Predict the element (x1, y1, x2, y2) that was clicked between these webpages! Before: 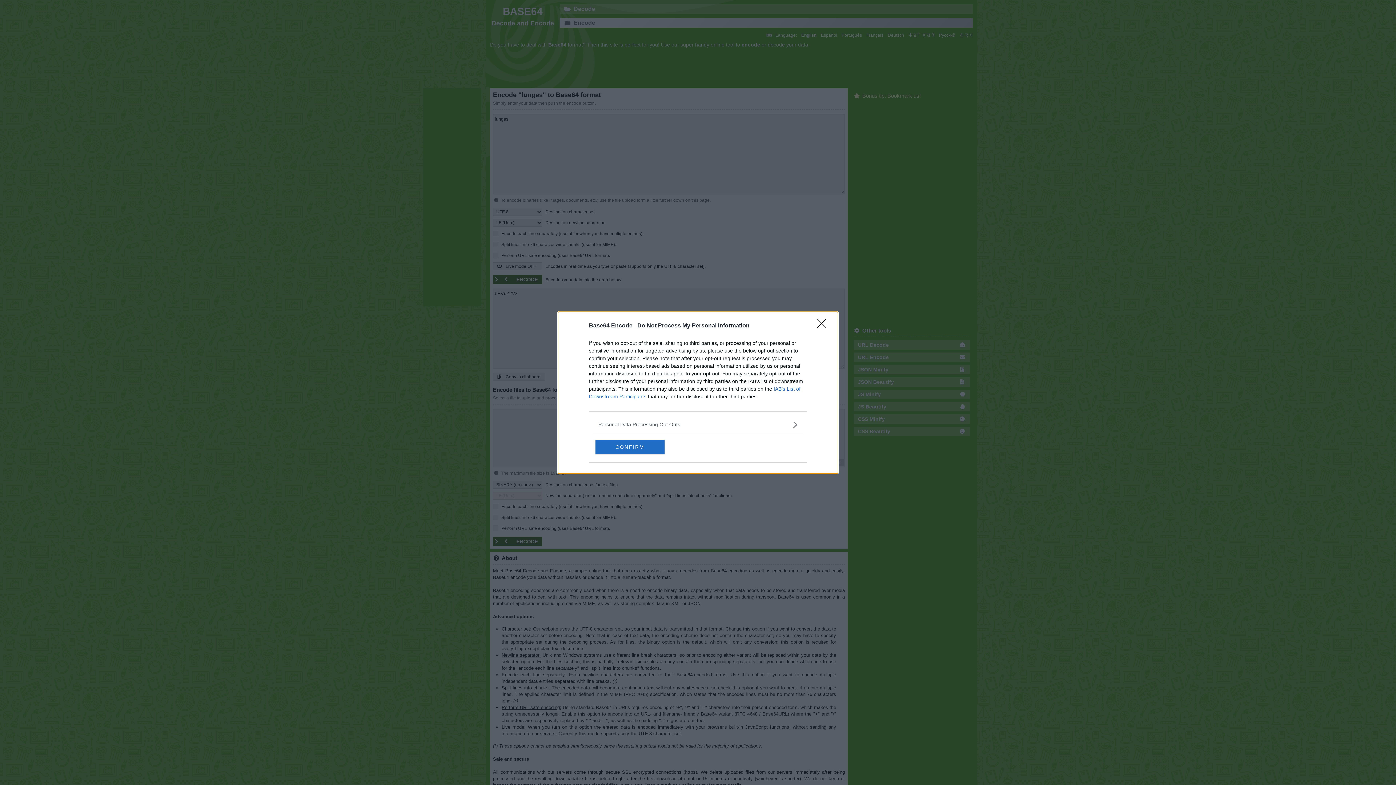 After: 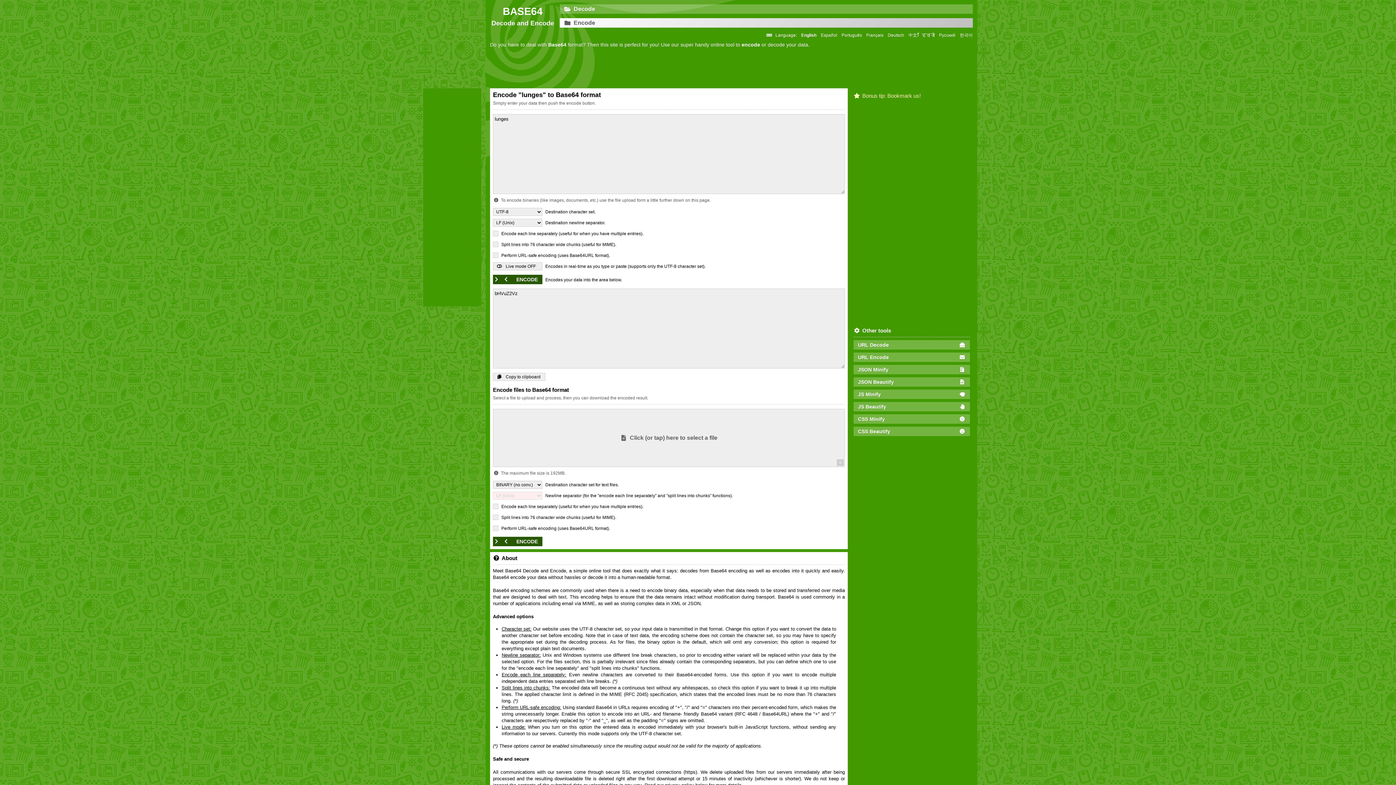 Action: label: Close bbox: (817, 319, 830, 332)